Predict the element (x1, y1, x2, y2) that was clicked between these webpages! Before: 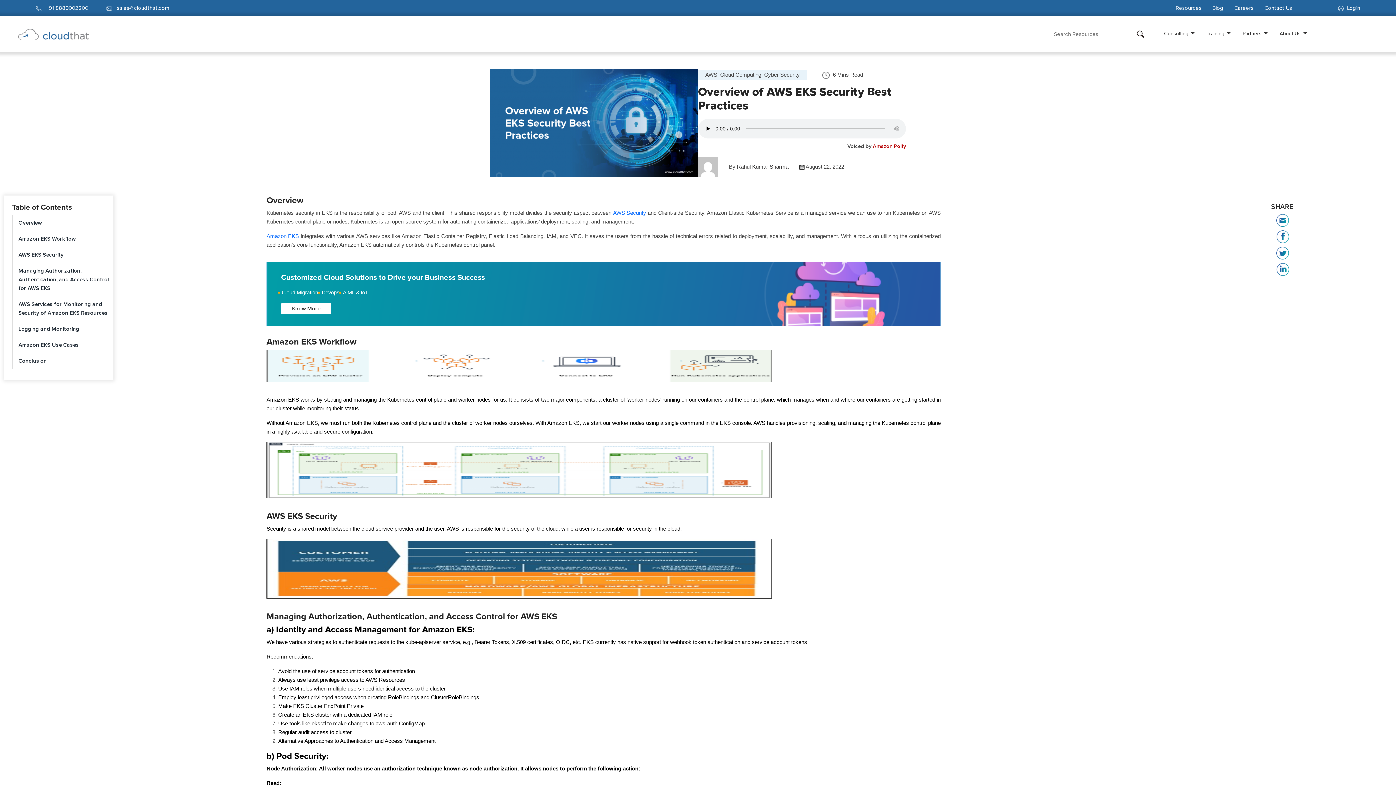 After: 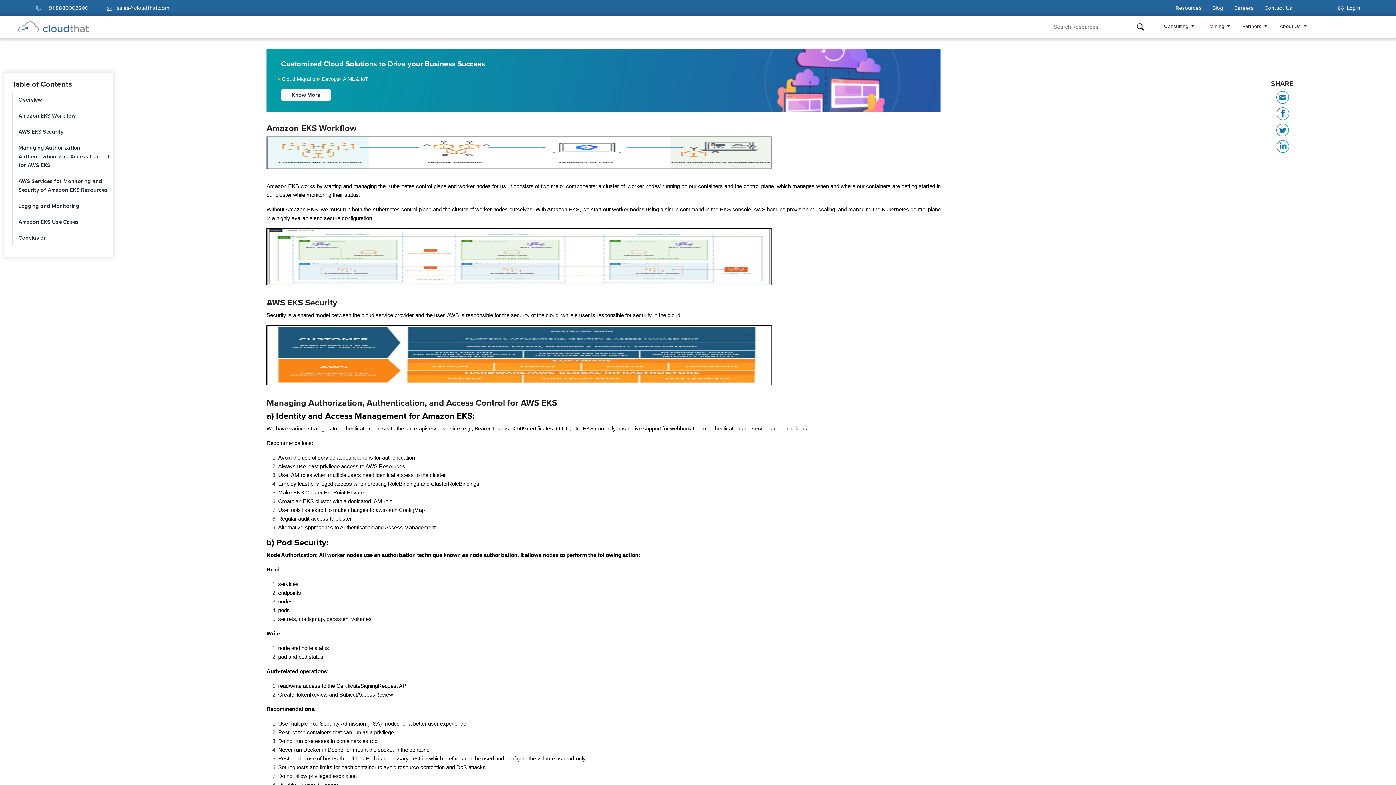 Action: bbox: (12, 231, 109, 247) label: Amazon EKS Workflow